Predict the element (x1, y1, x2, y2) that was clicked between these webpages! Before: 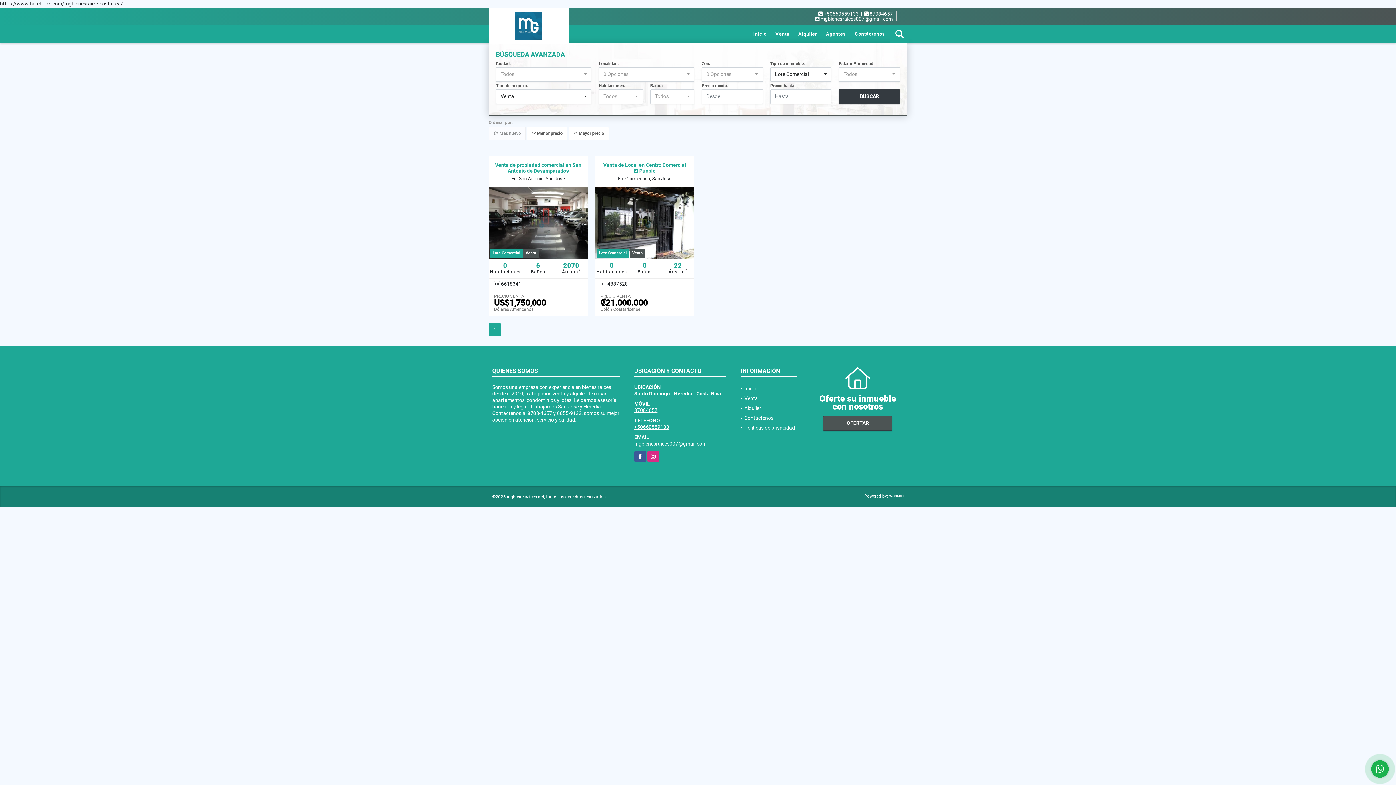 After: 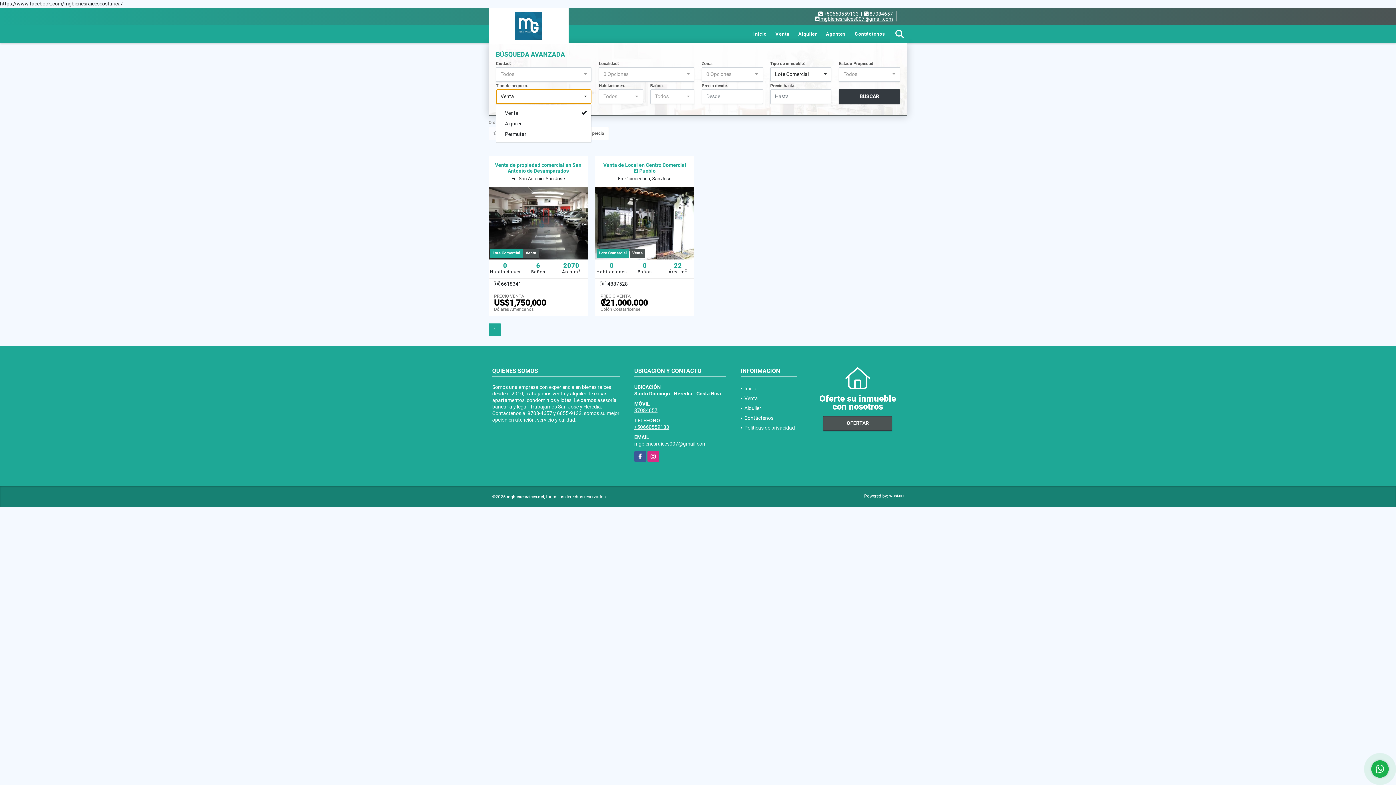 Action: label: Venta bbox: (496, 89, 591, 103)